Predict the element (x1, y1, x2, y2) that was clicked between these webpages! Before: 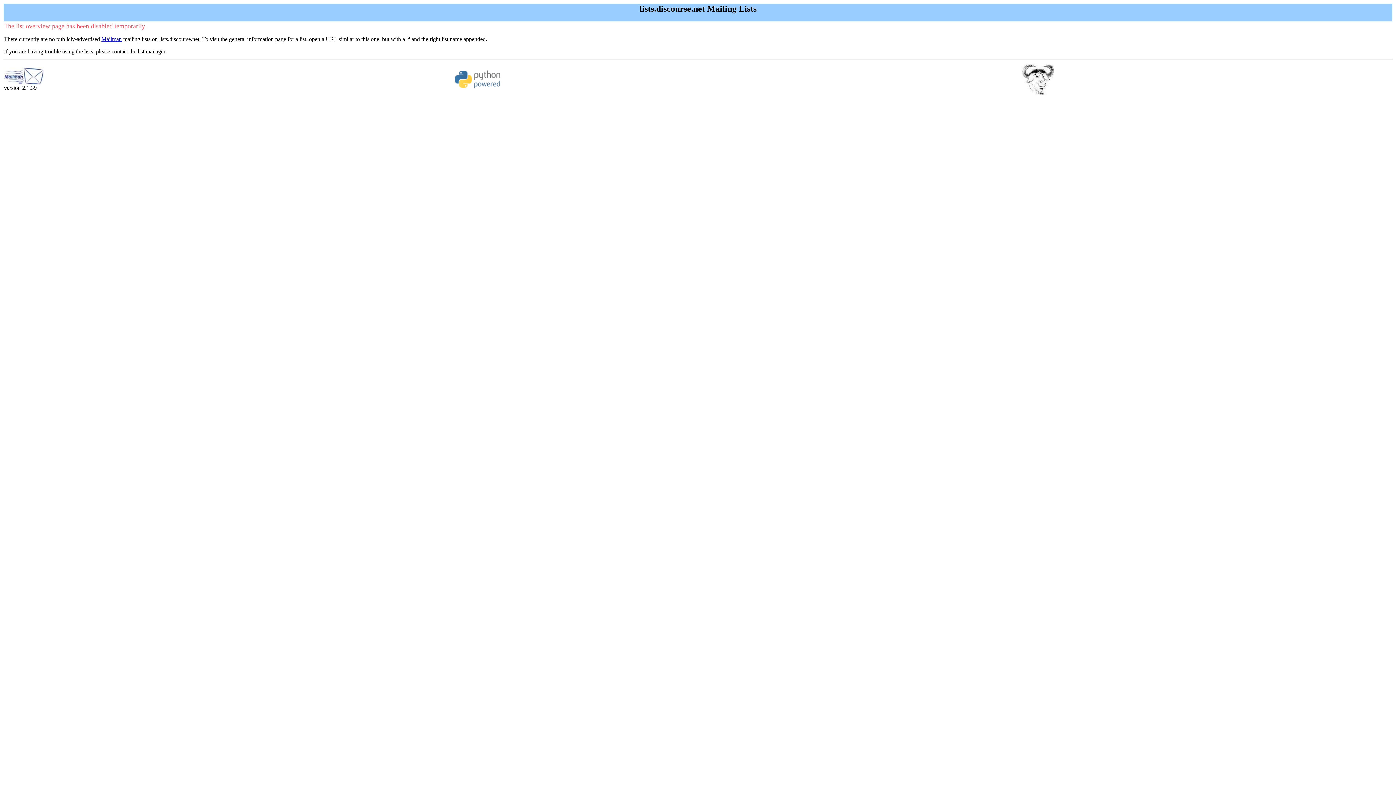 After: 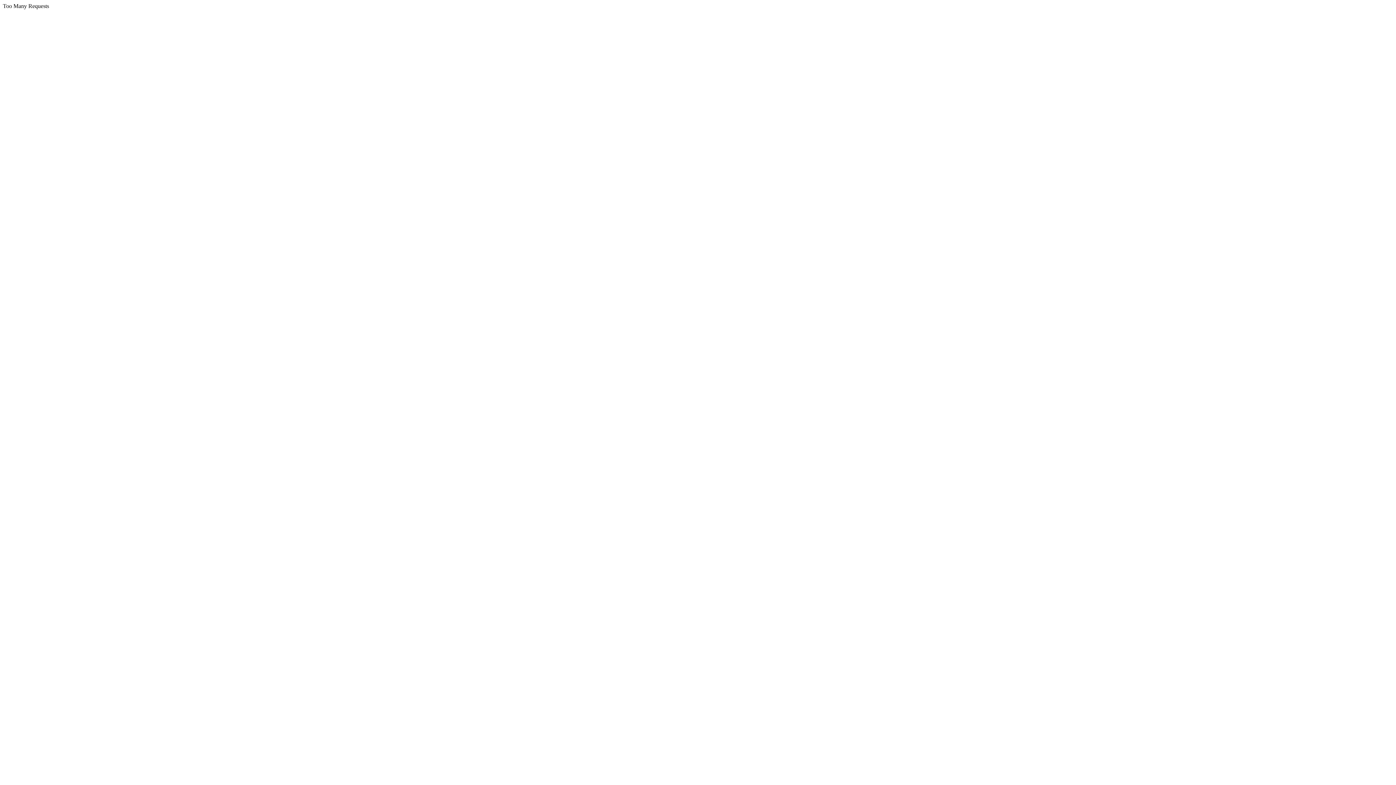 Action: label: Mailman bbox: (101, 36, 121, 42)